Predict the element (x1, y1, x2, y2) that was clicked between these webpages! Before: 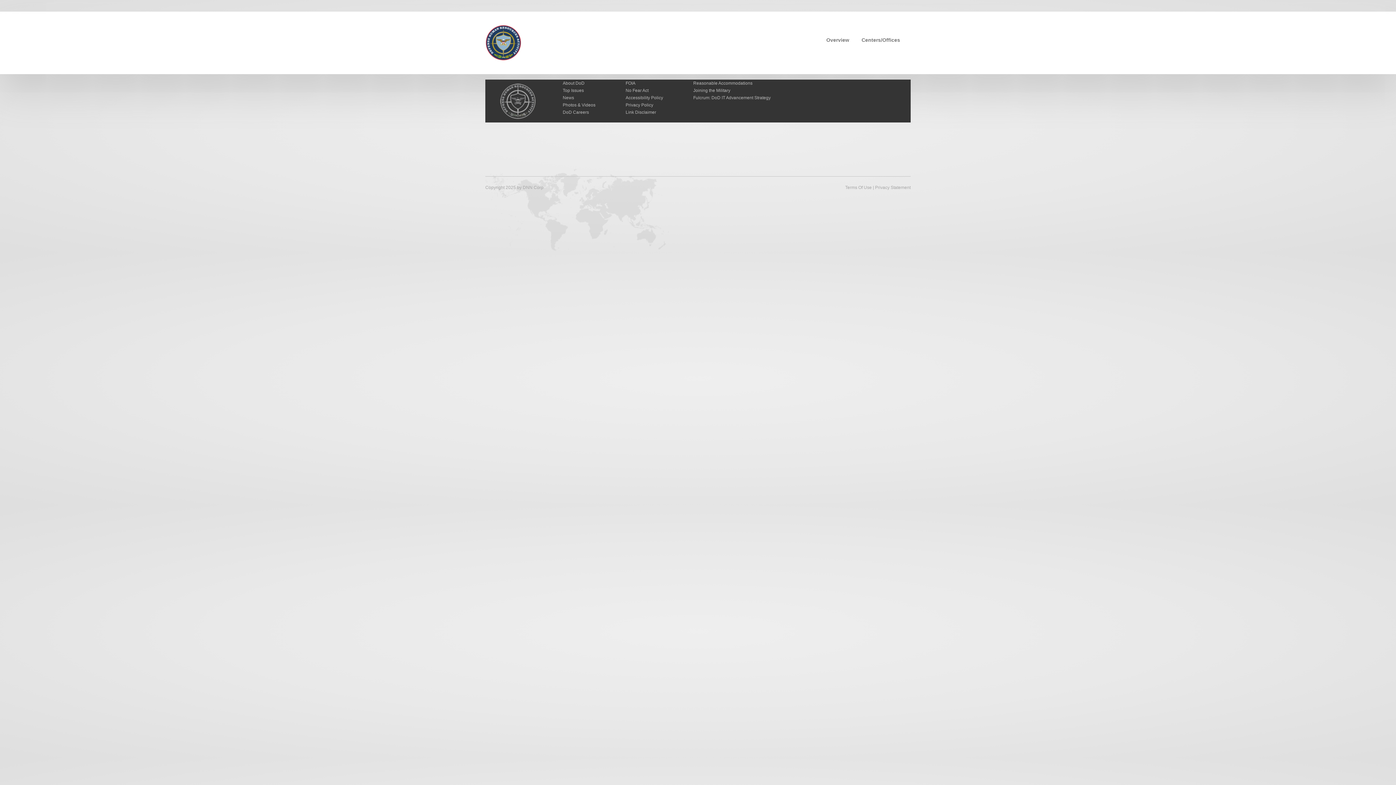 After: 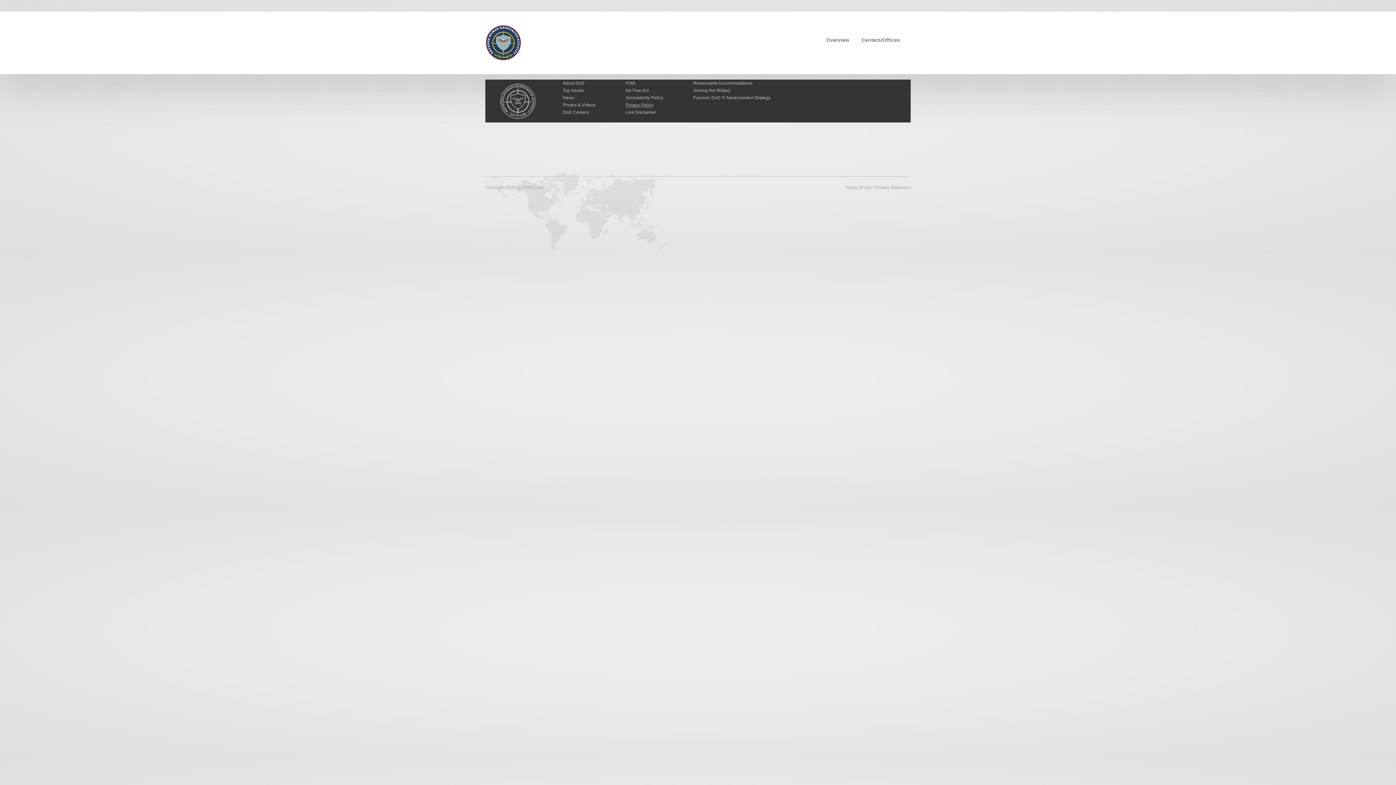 Action: bbox: (625, 102, 653, 107) label: Privacy Policy